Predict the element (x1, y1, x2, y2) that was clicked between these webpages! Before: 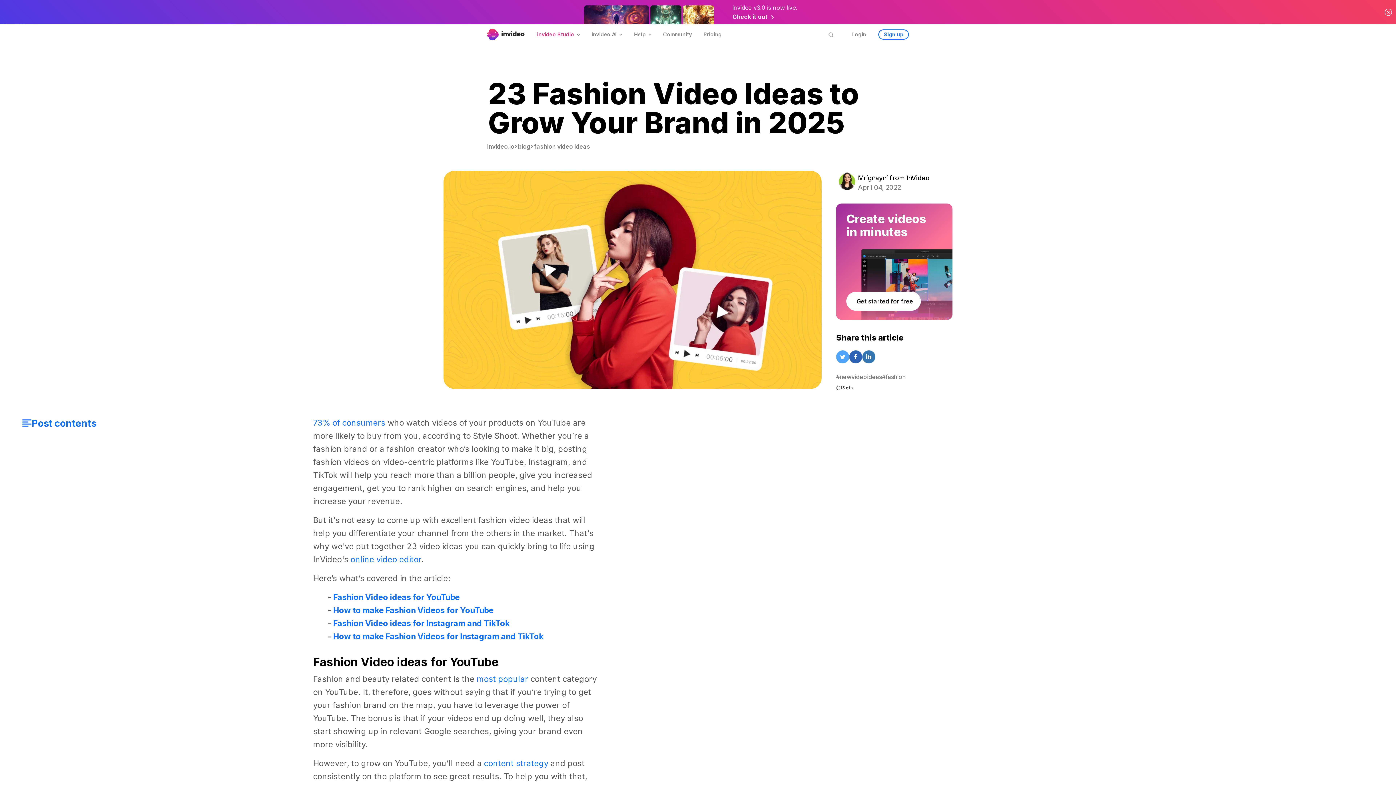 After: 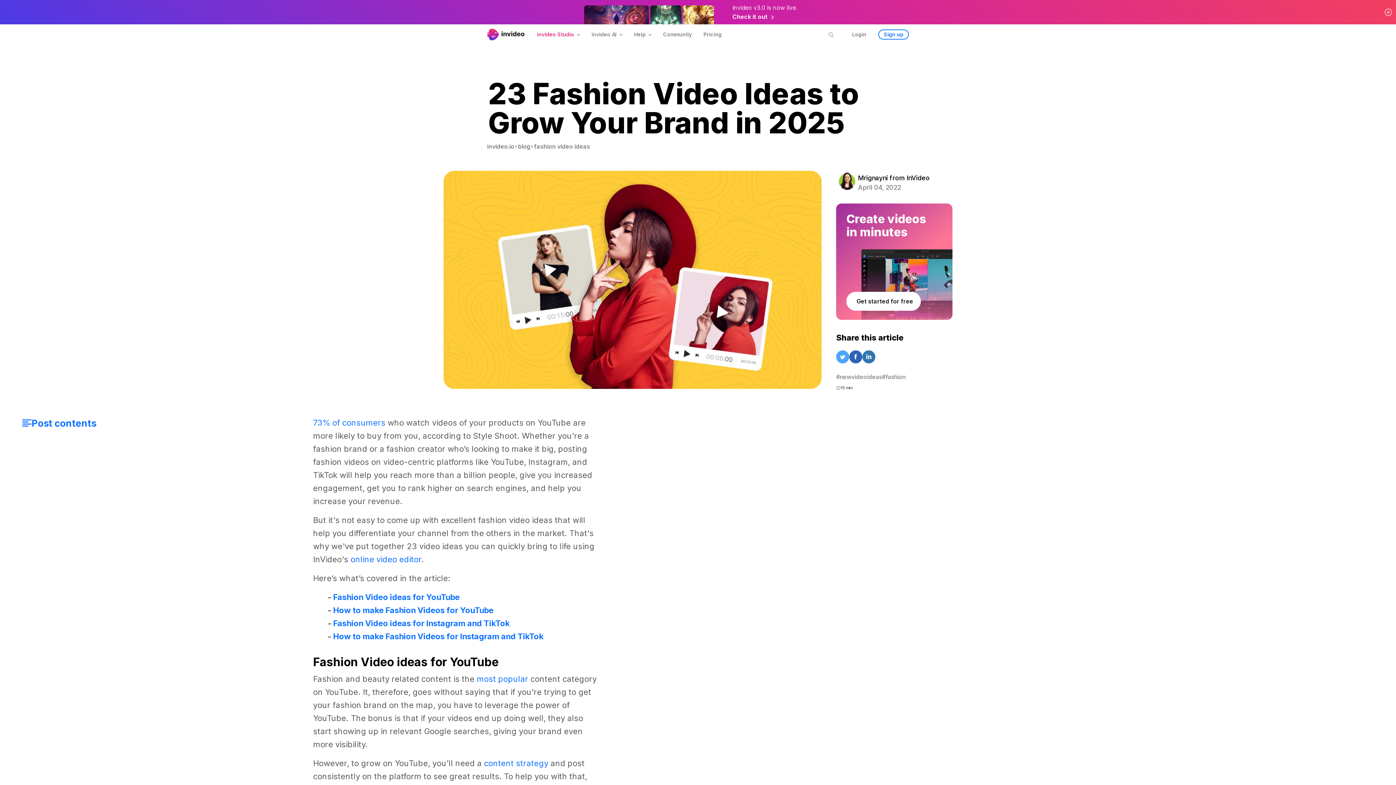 Action: label: online video editor bbox: (350, 554, 421, 564)